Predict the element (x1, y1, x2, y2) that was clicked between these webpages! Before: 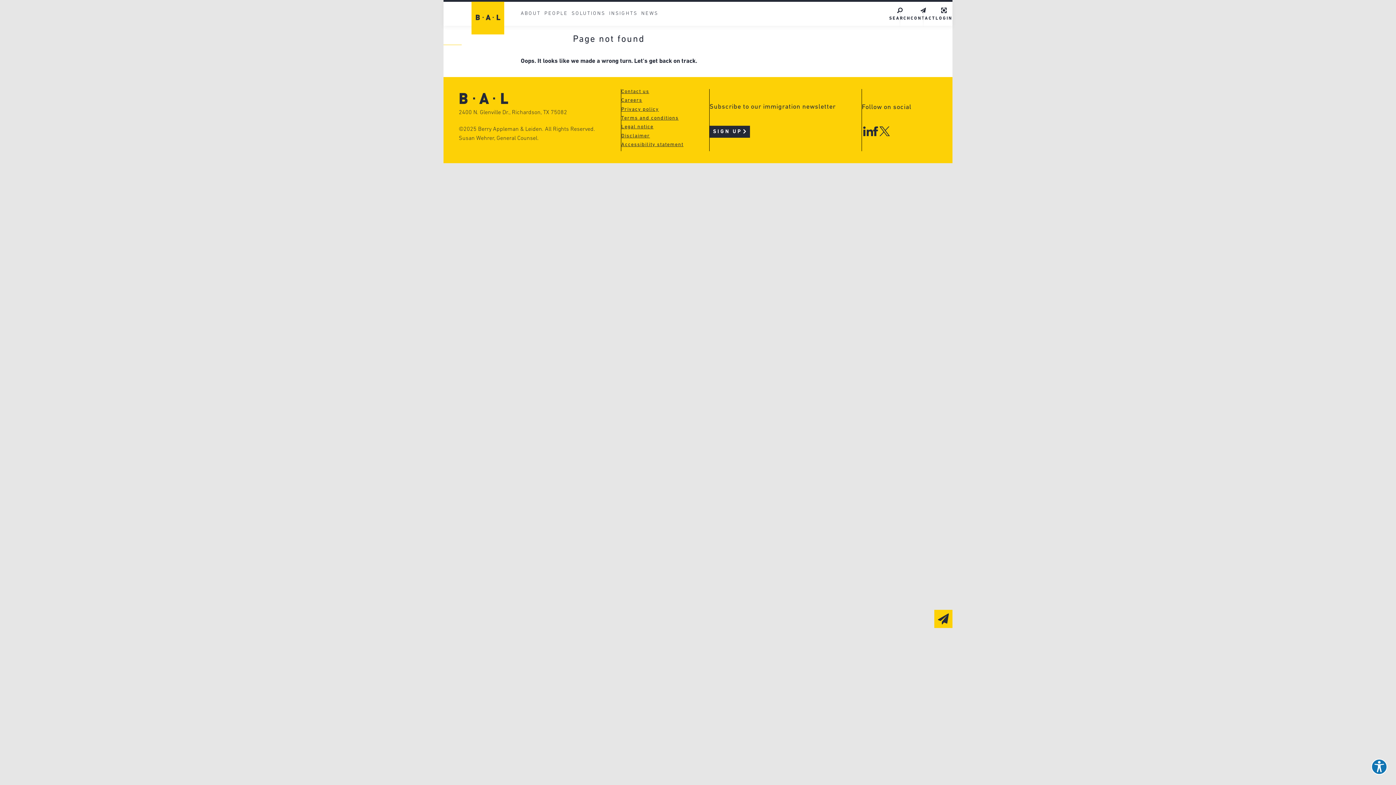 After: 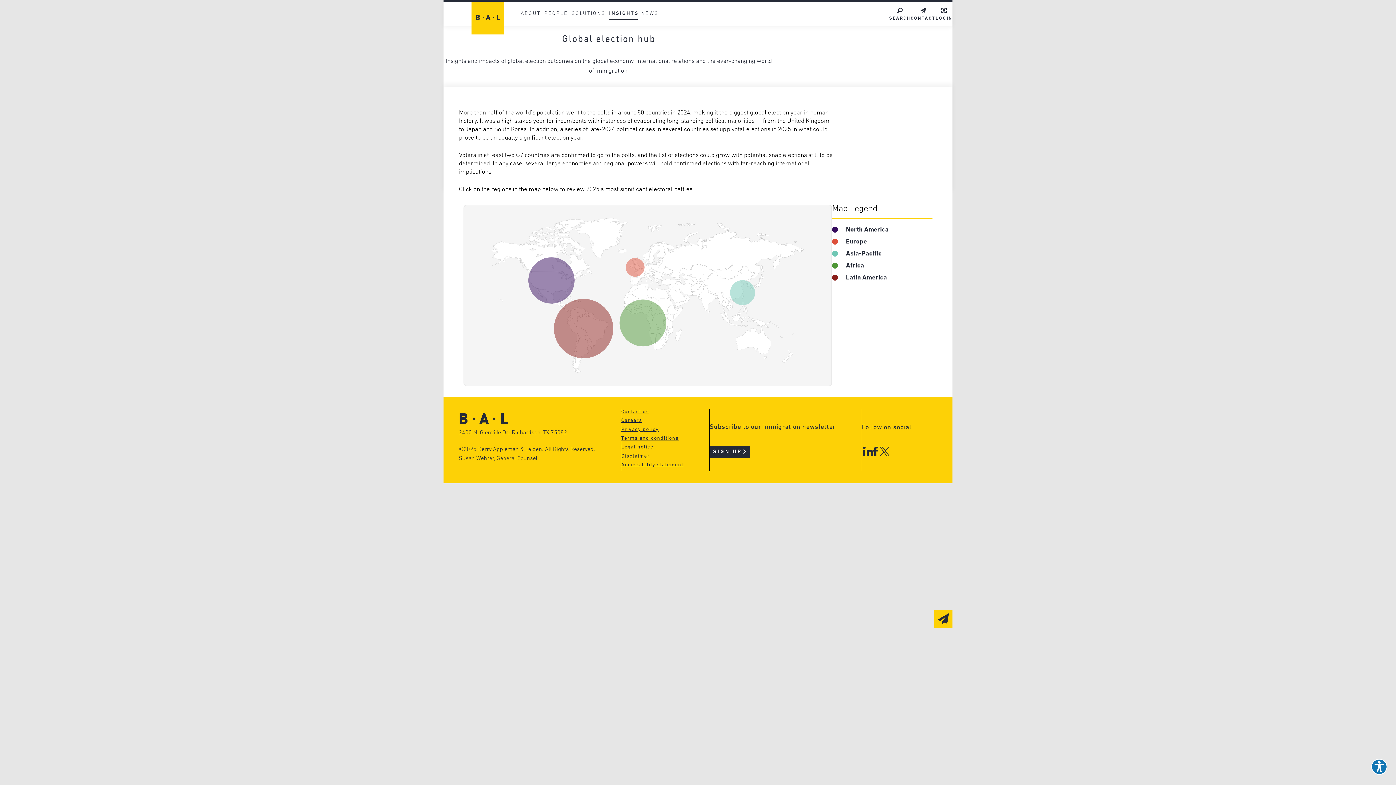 Action: label: Global Election Hub bbox: (607, 75, 708, 84)